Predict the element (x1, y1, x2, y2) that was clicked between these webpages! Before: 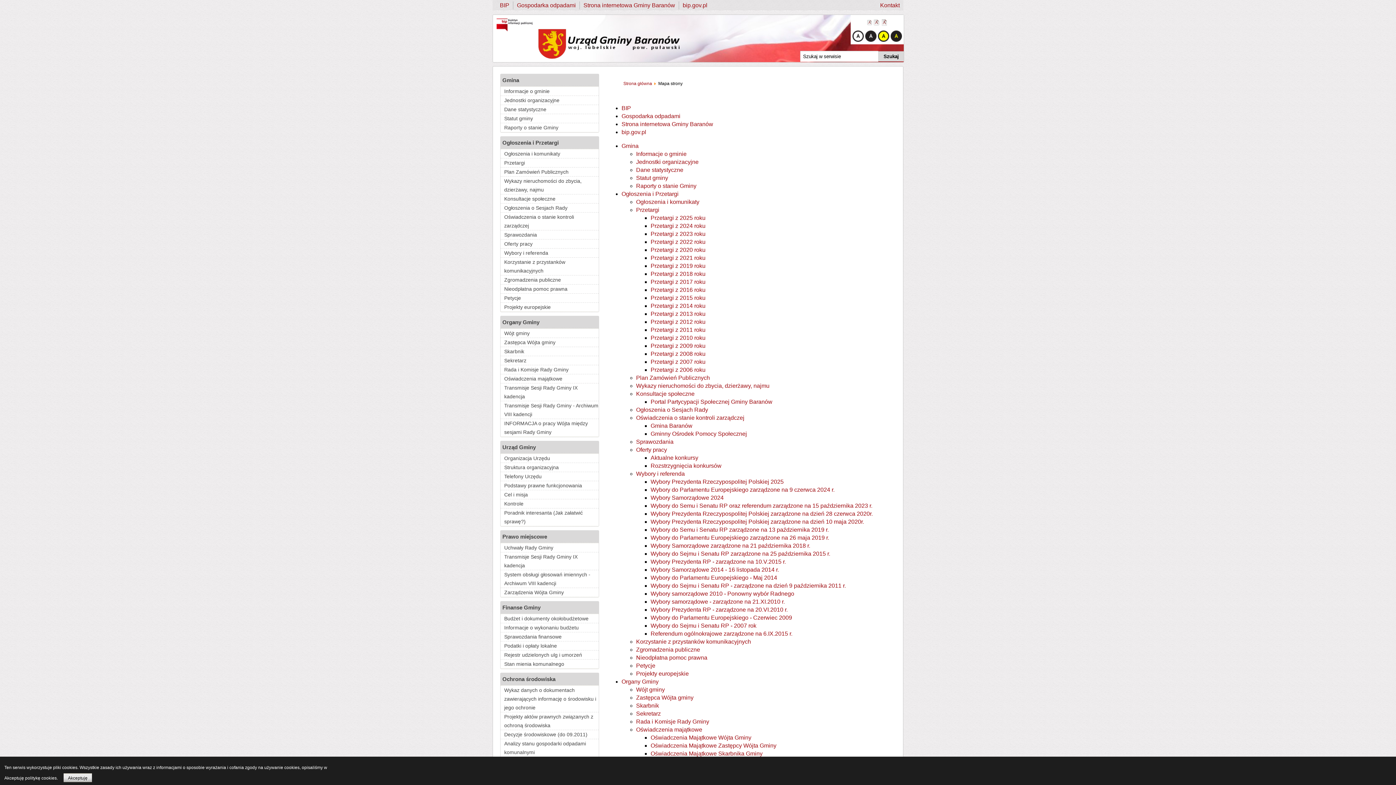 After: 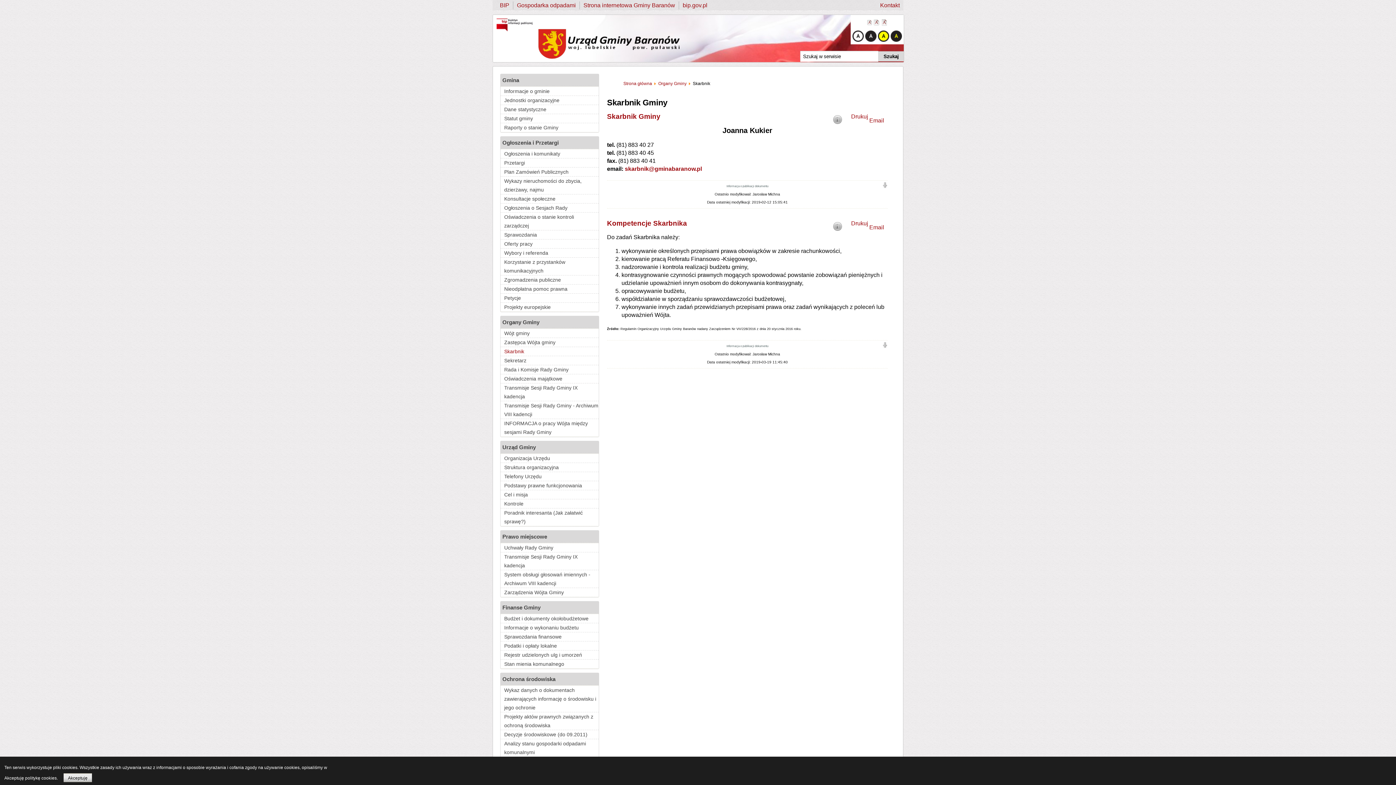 Action: label: Skarbnik bbox: (636, 702, 659, 709)